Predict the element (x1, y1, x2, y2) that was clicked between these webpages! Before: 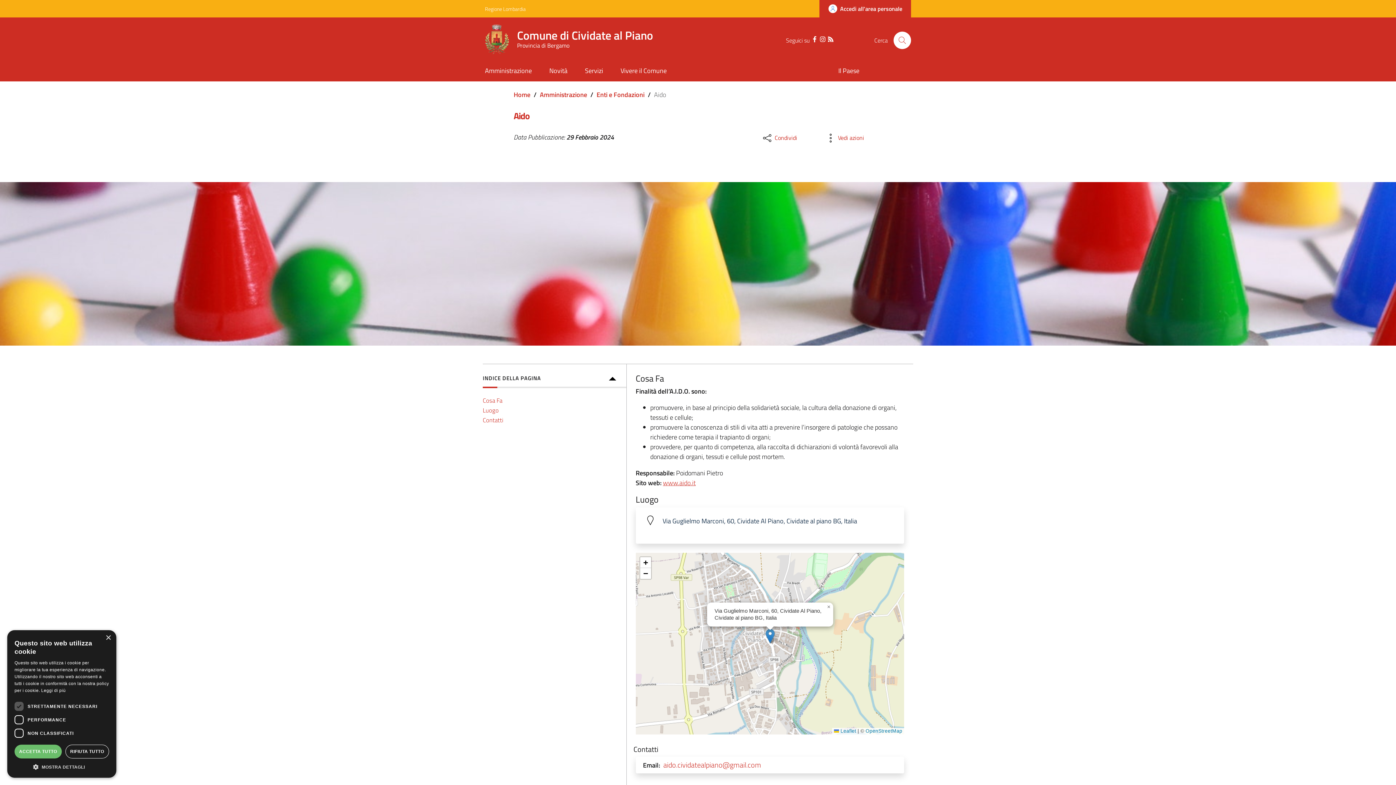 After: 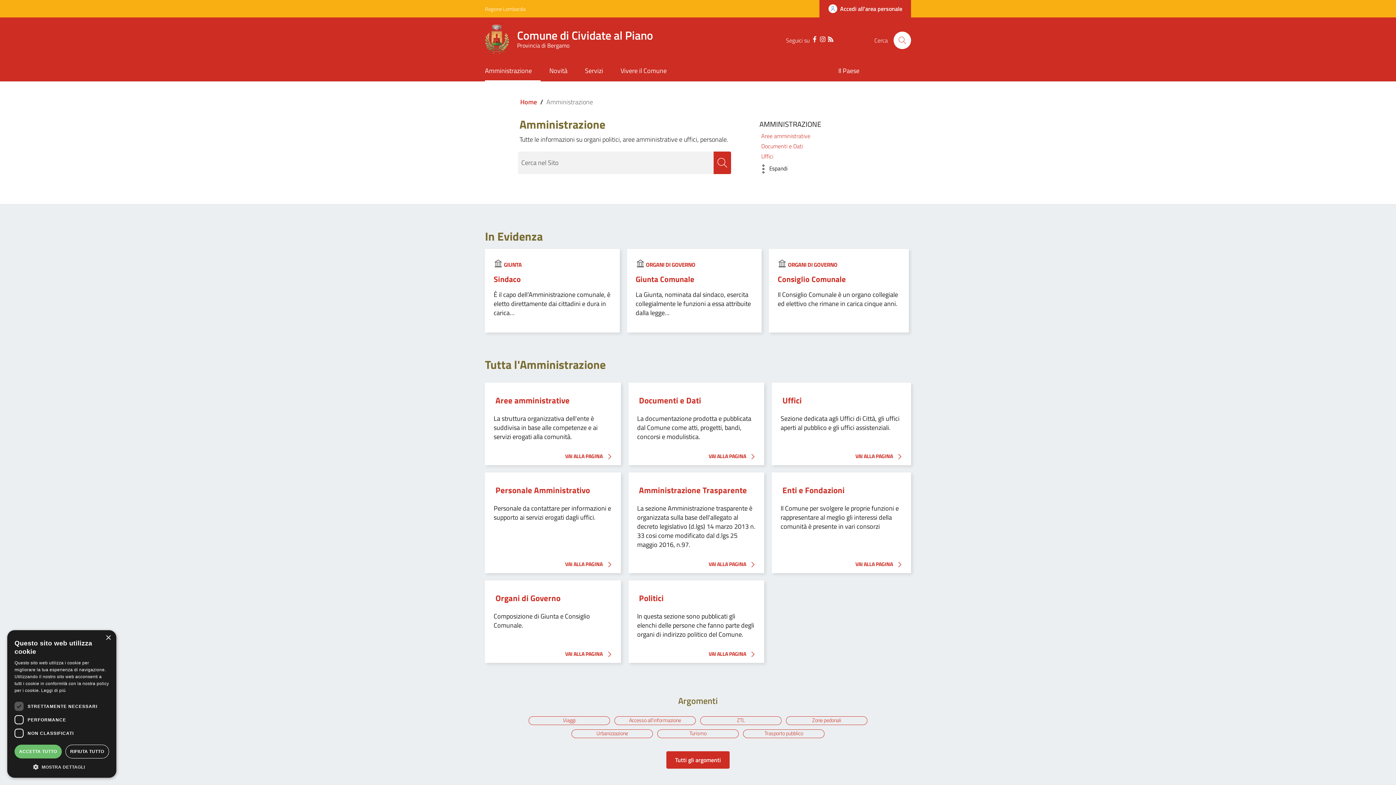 Action: bbox: (540, 89, 587, 99) label: Amministrazione